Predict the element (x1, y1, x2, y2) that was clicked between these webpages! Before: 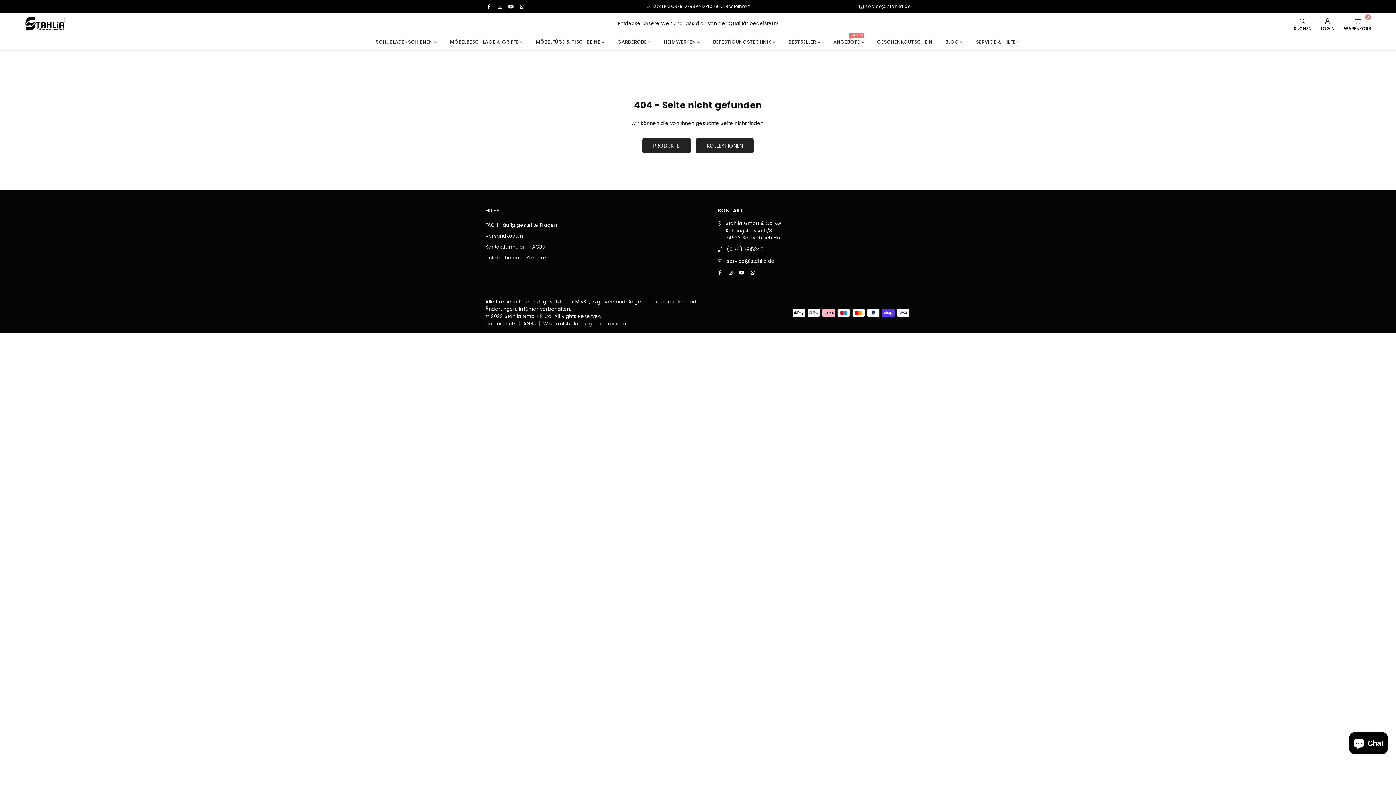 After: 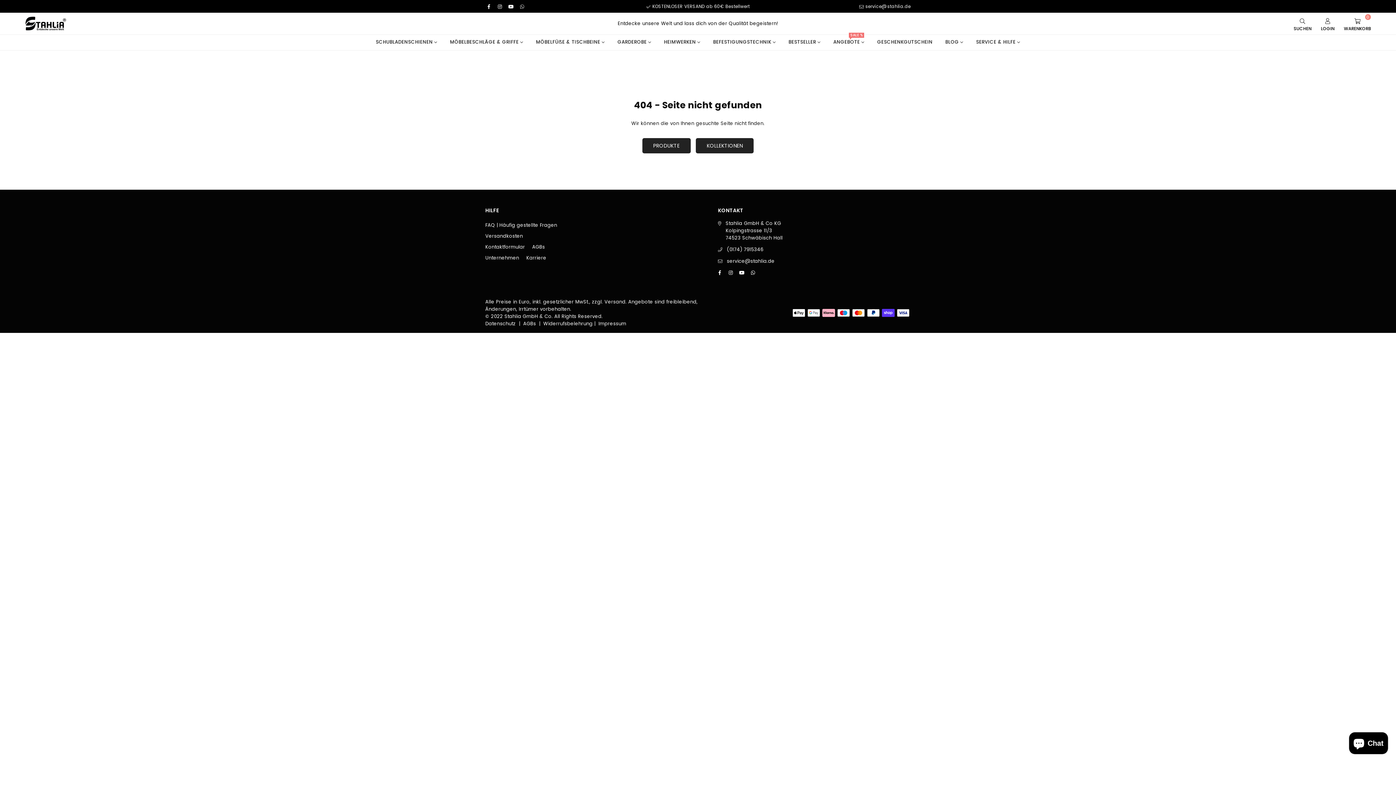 Action: label: Whatsapp bbox: (516, 2, 527, 9)